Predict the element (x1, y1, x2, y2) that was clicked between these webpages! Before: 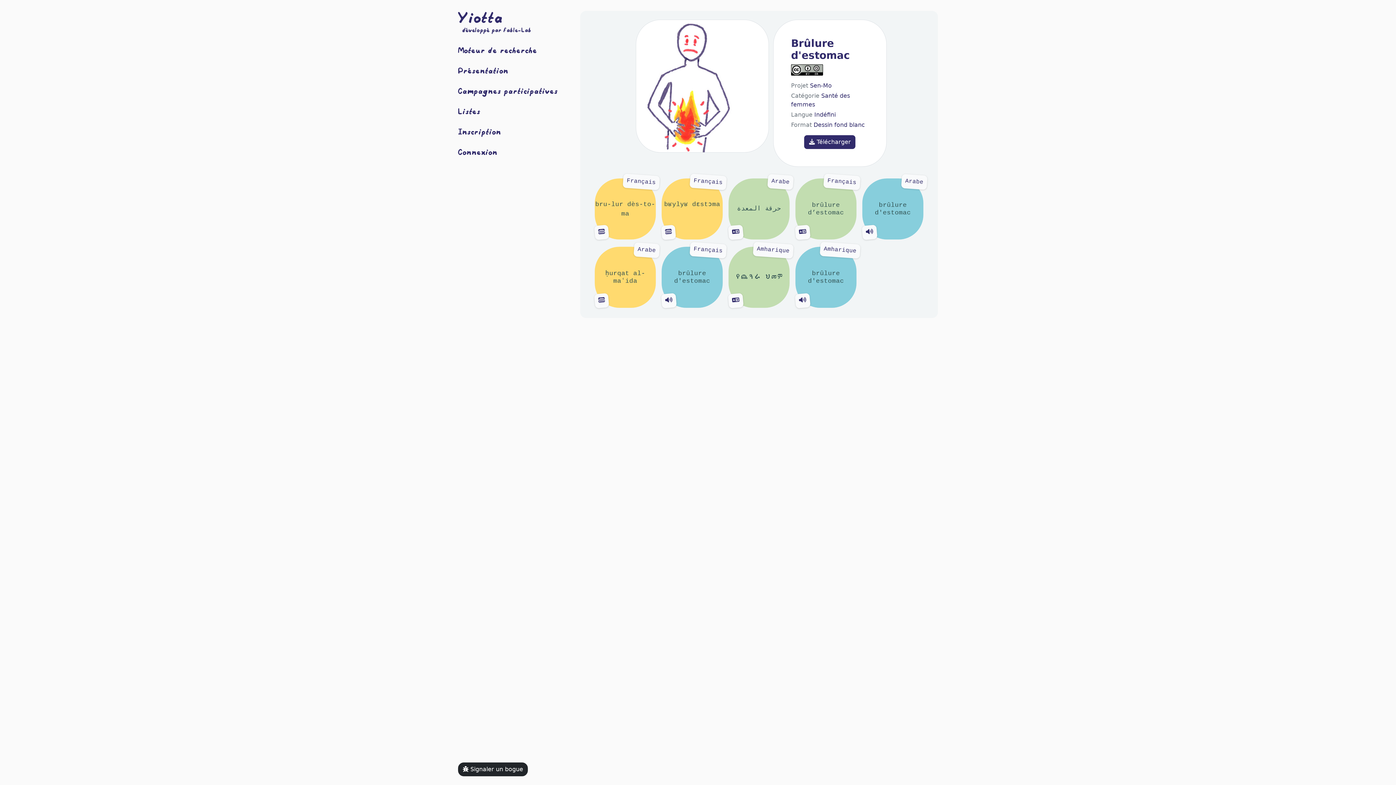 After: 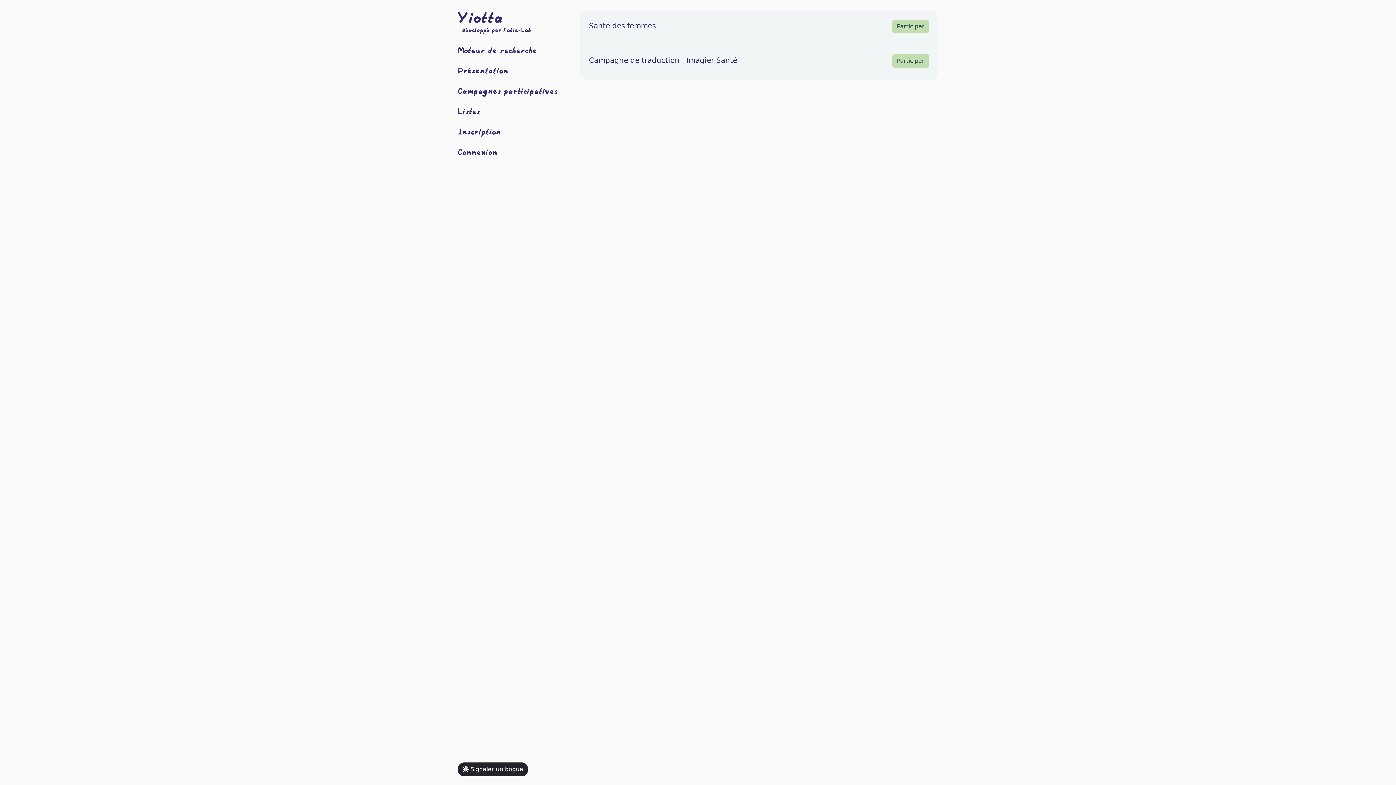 Action: bbox: (458, 87, 558, 93) label: Campagnes participatives